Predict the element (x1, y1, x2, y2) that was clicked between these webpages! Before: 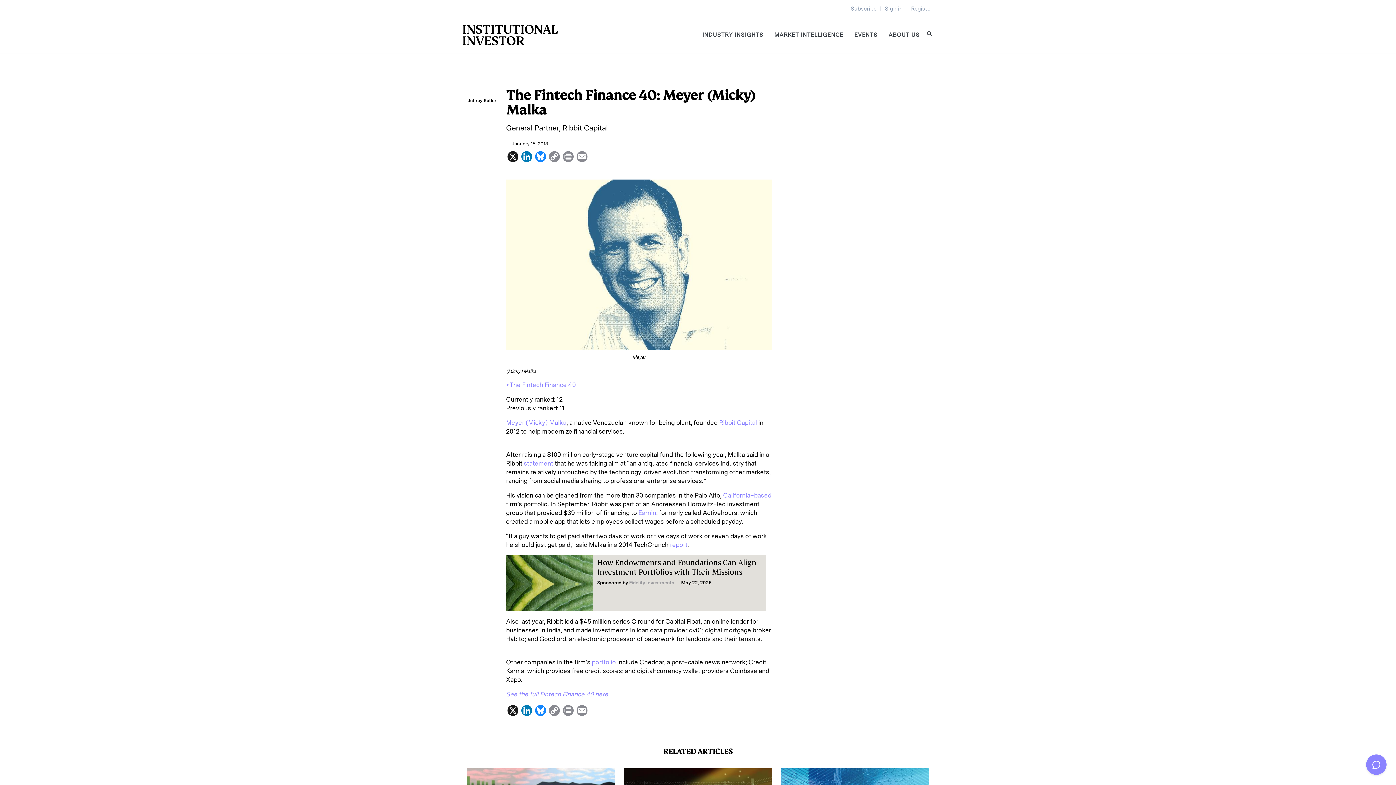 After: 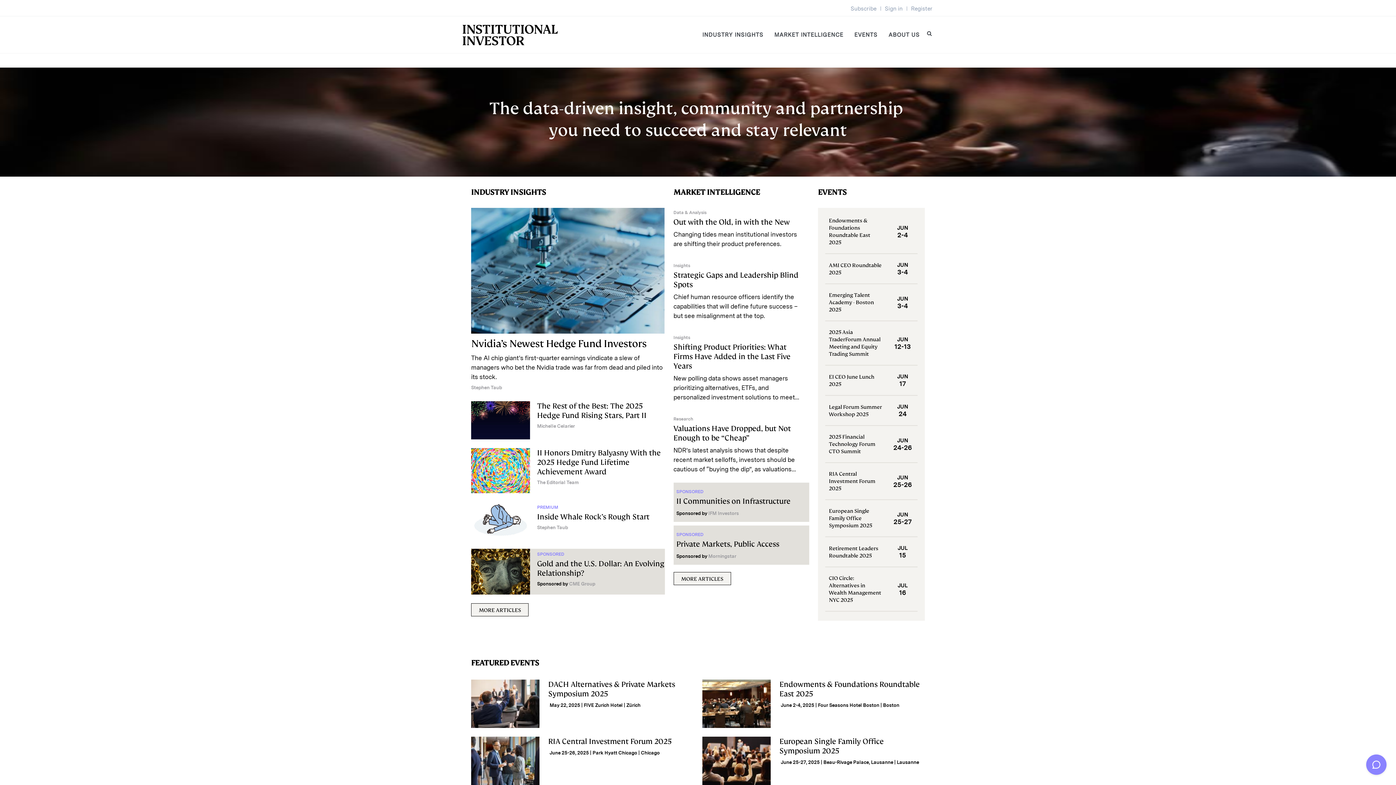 Action: bbox: (462, 16, 558, 52)